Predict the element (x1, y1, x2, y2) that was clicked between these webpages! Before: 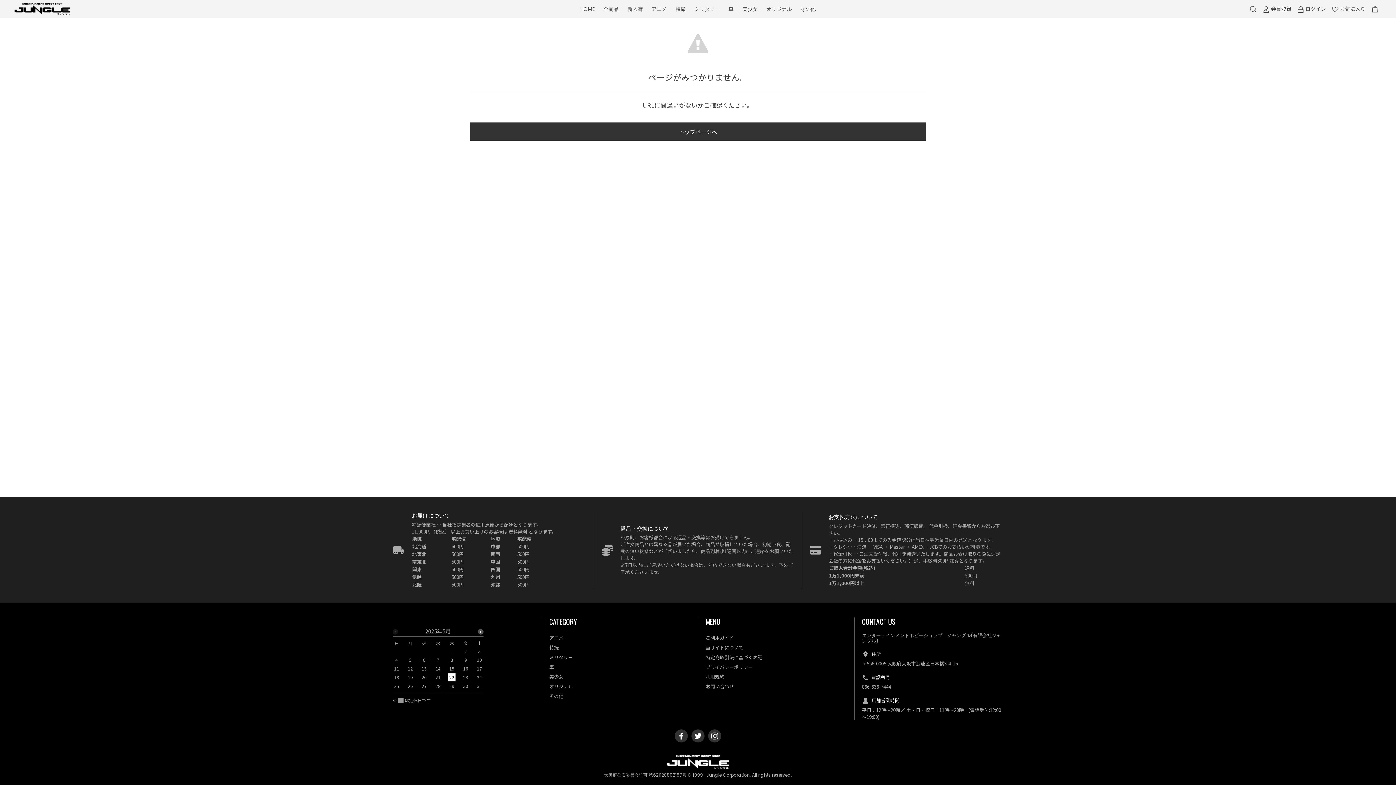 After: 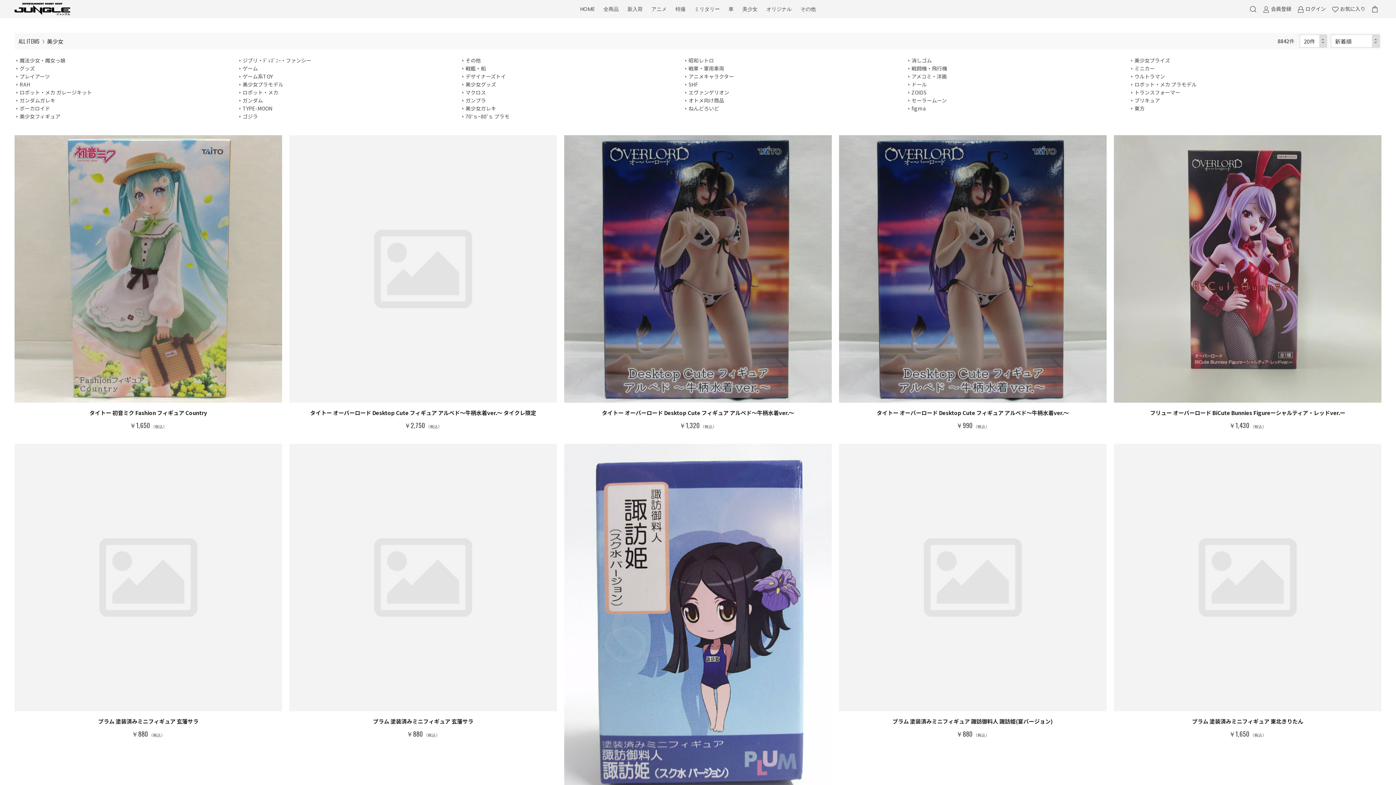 Action: label: 美少女 bbox: (742, 4, 757, 13)